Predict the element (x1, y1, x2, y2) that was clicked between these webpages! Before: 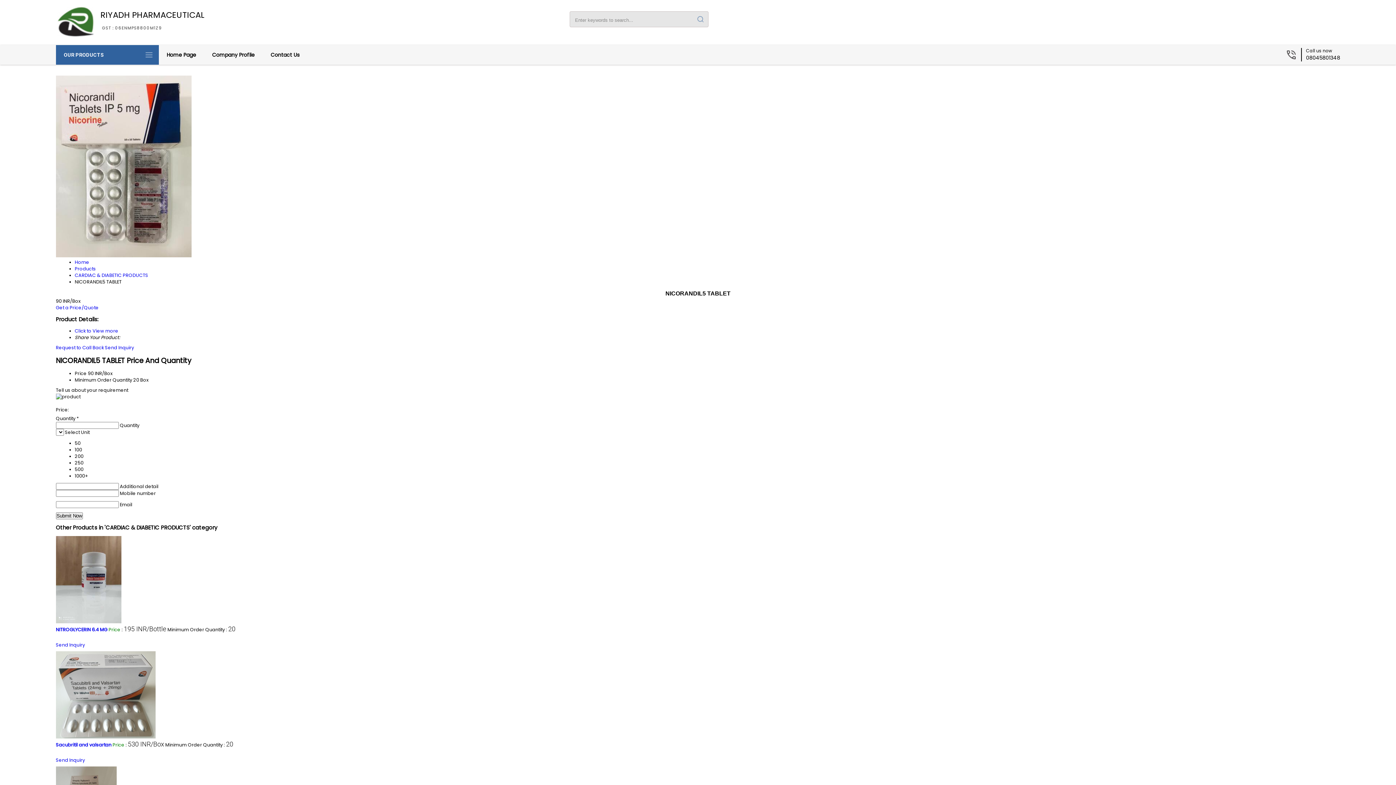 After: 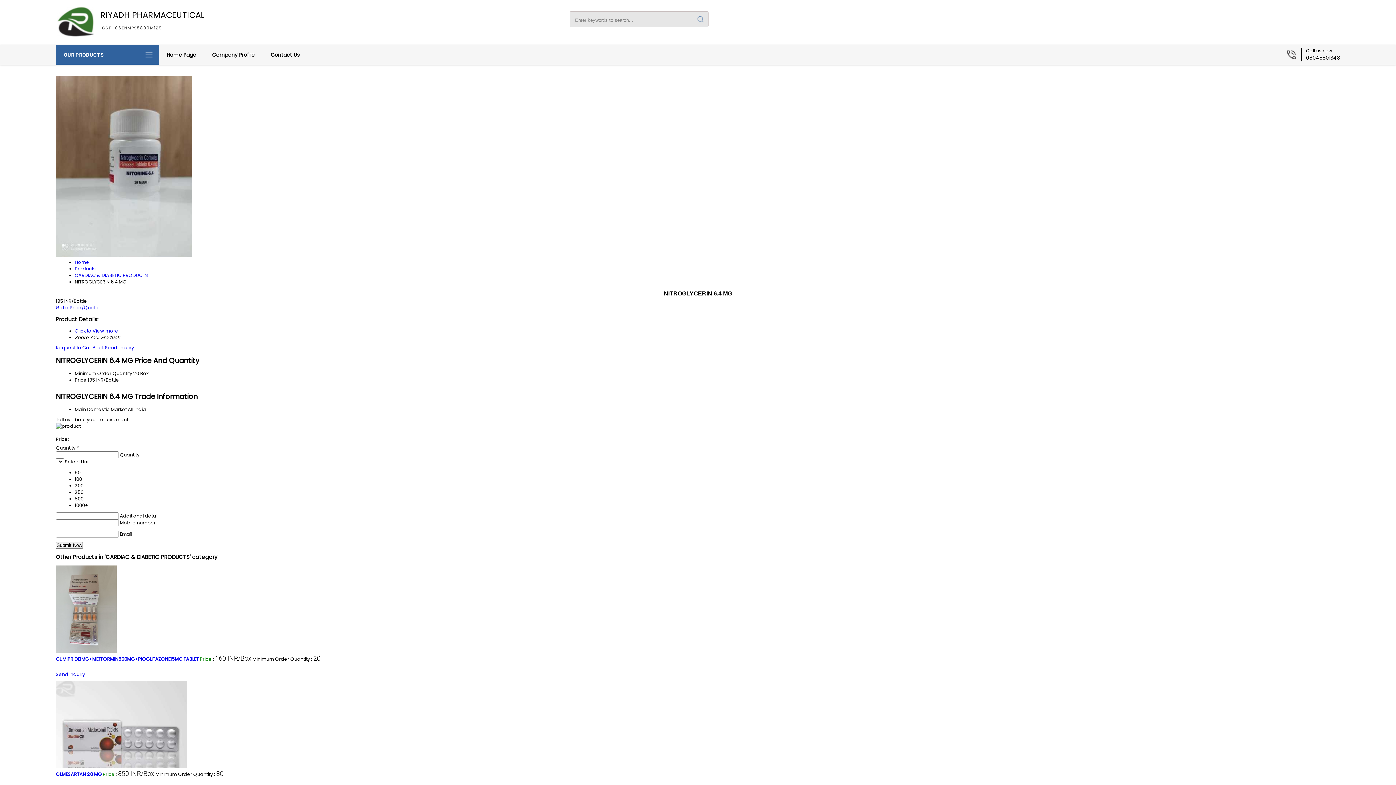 Action: bbox: (55, 626, 107, 633) label: NITROGLYCERIN 6.4 MG